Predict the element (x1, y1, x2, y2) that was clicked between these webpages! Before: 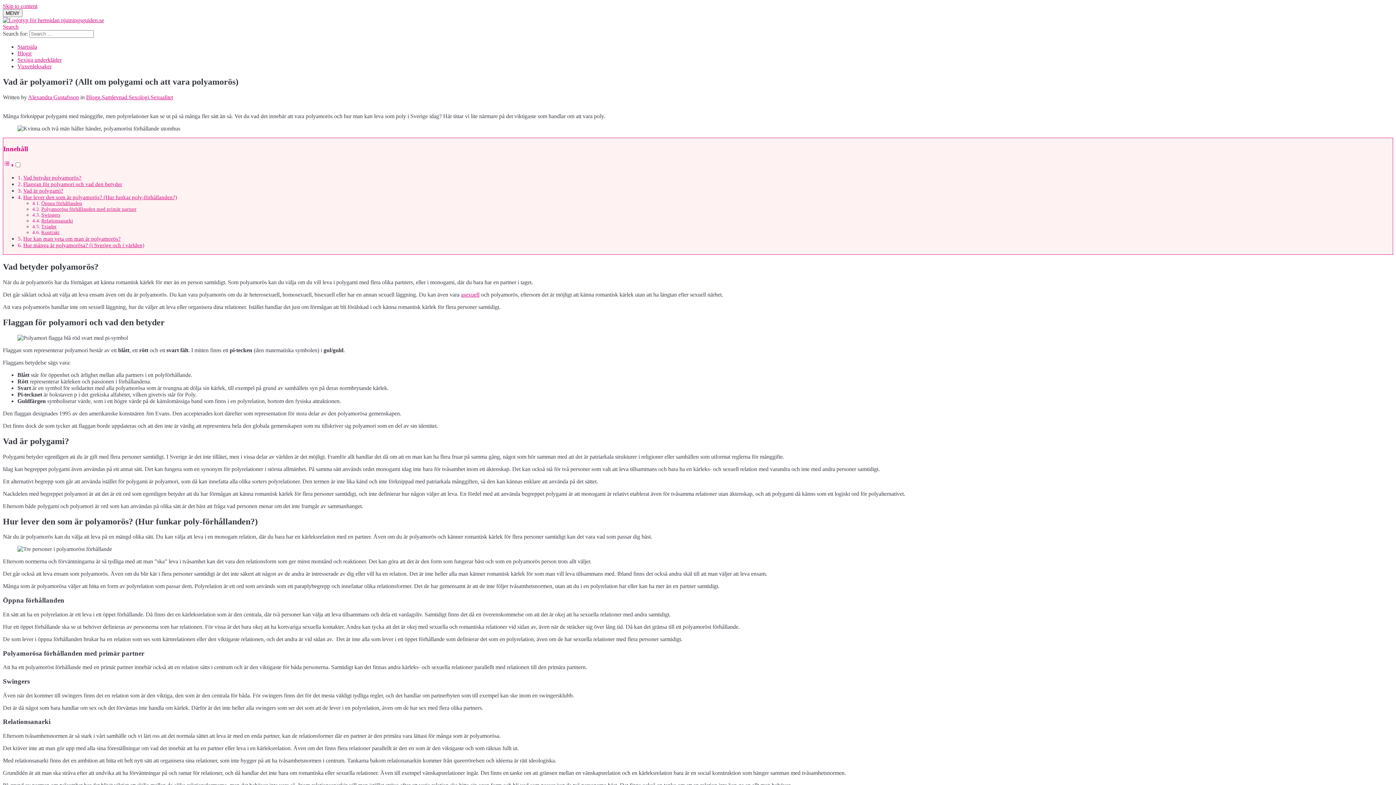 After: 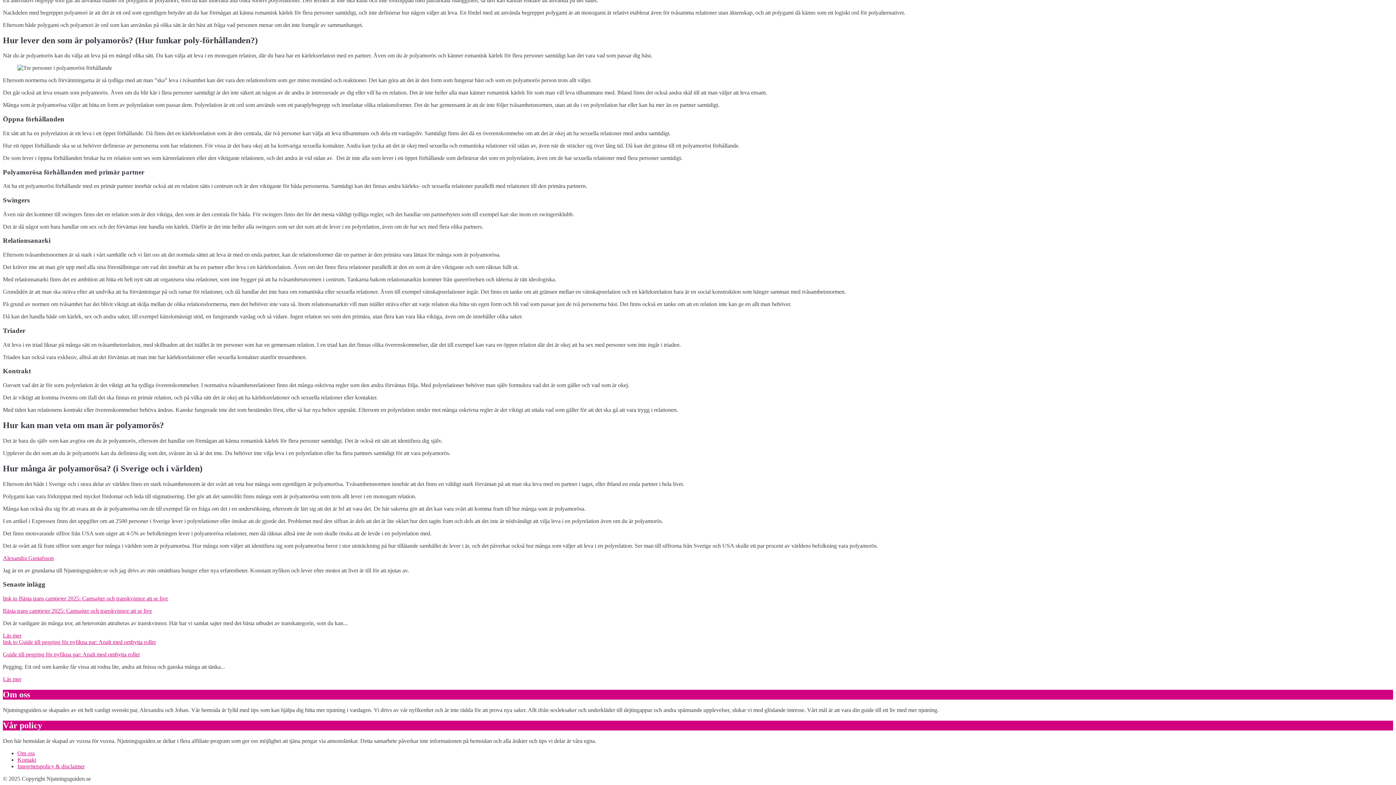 Action: bbox: (23, 235, 120, 241) label: Hur kan man veta om man är polyamorös?